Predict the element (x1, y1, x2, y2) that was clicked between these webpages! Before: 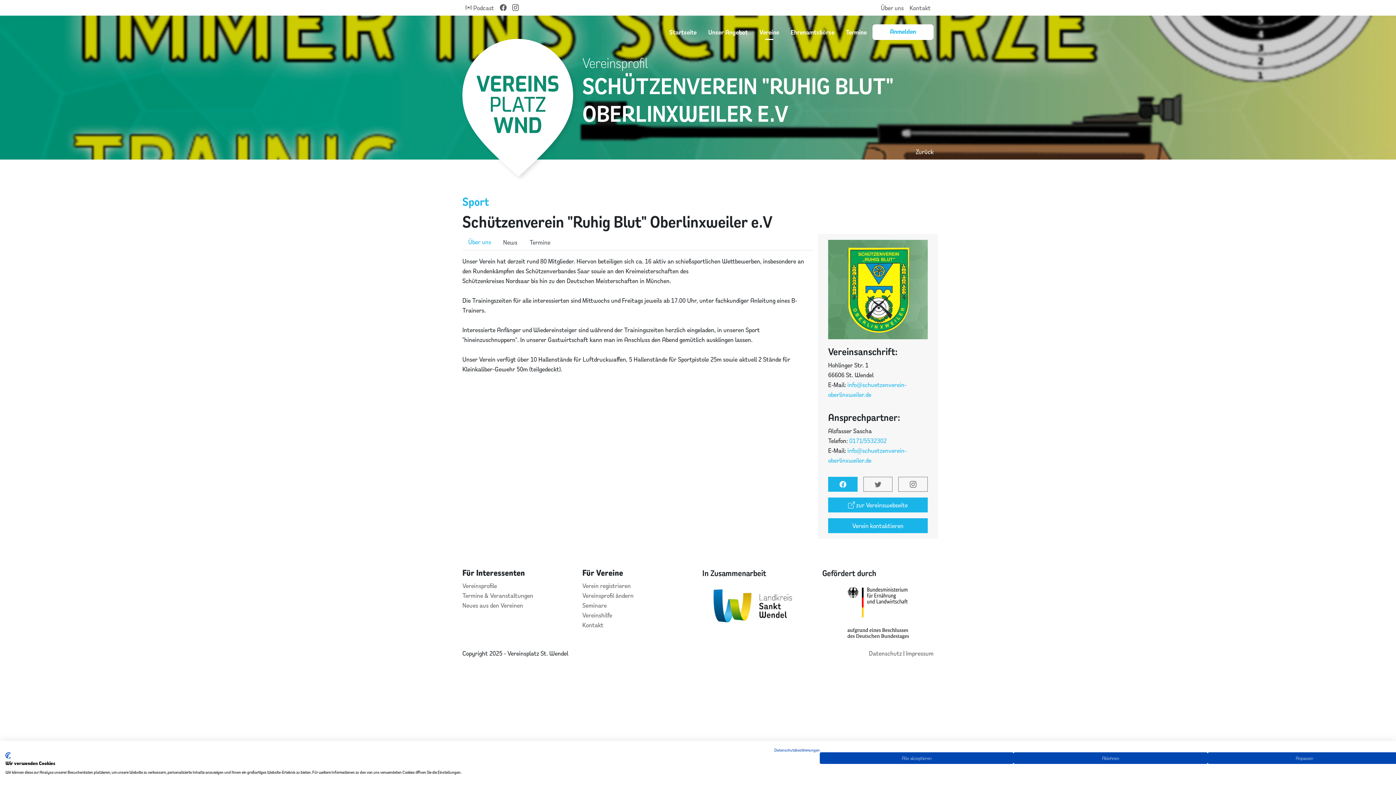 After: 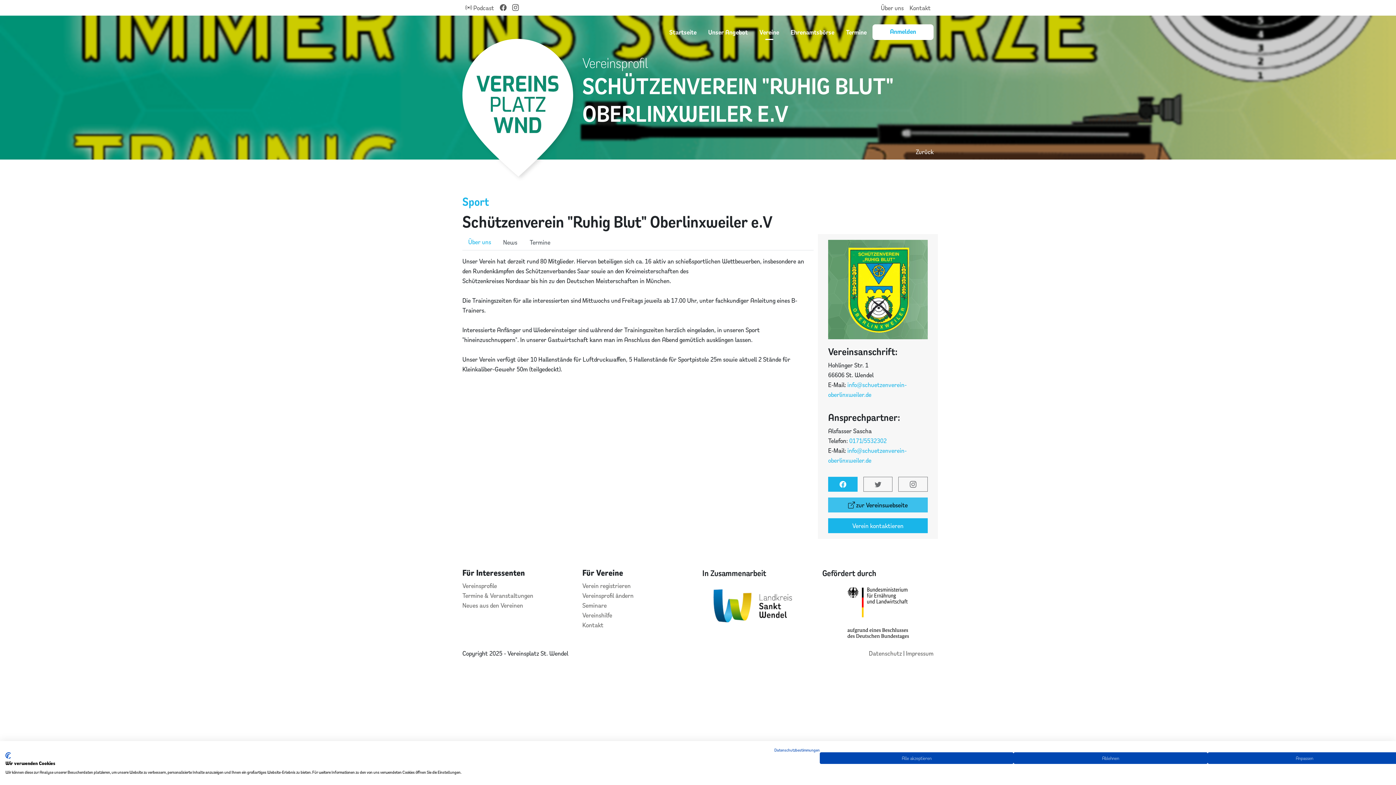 Action: bbox: (828, 497, 928, 512) label:  zur Vereinswebseite